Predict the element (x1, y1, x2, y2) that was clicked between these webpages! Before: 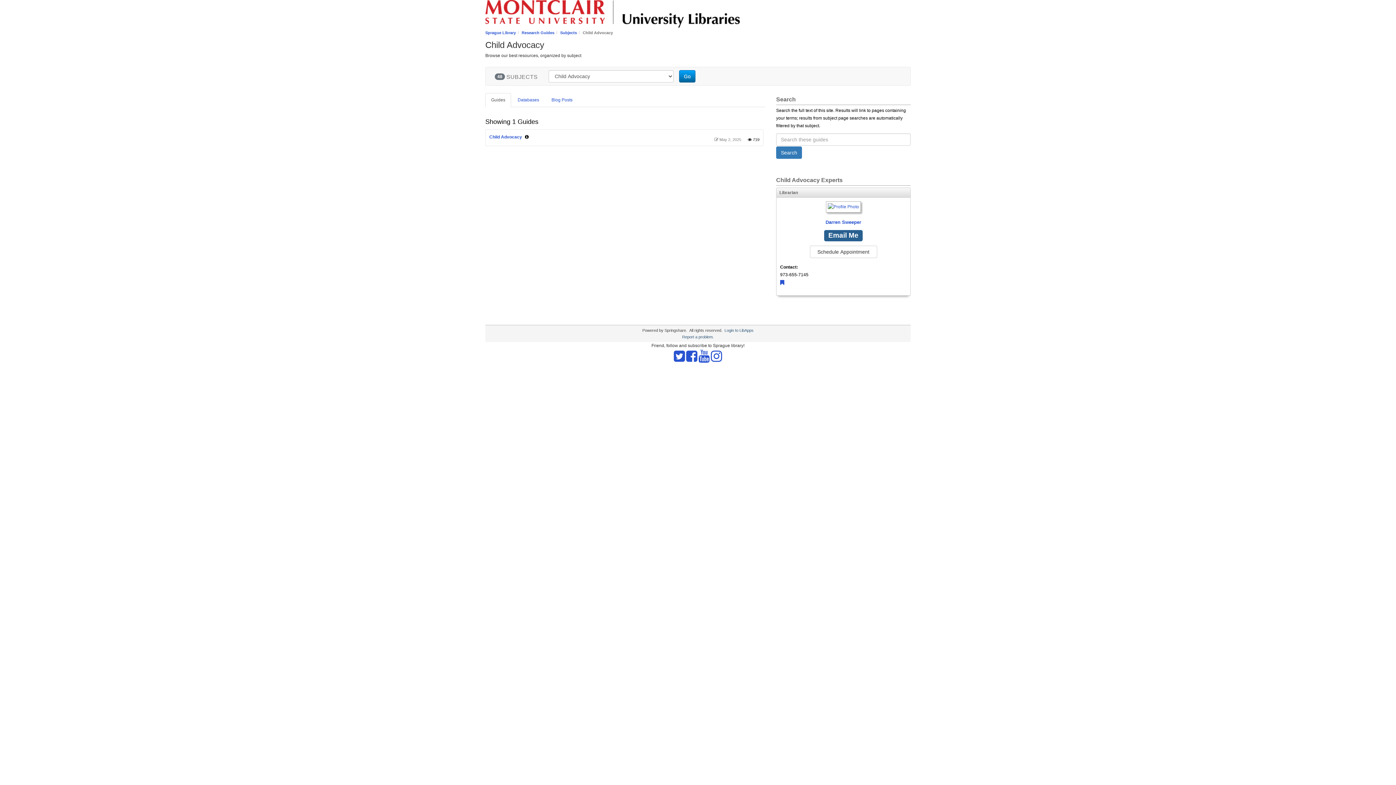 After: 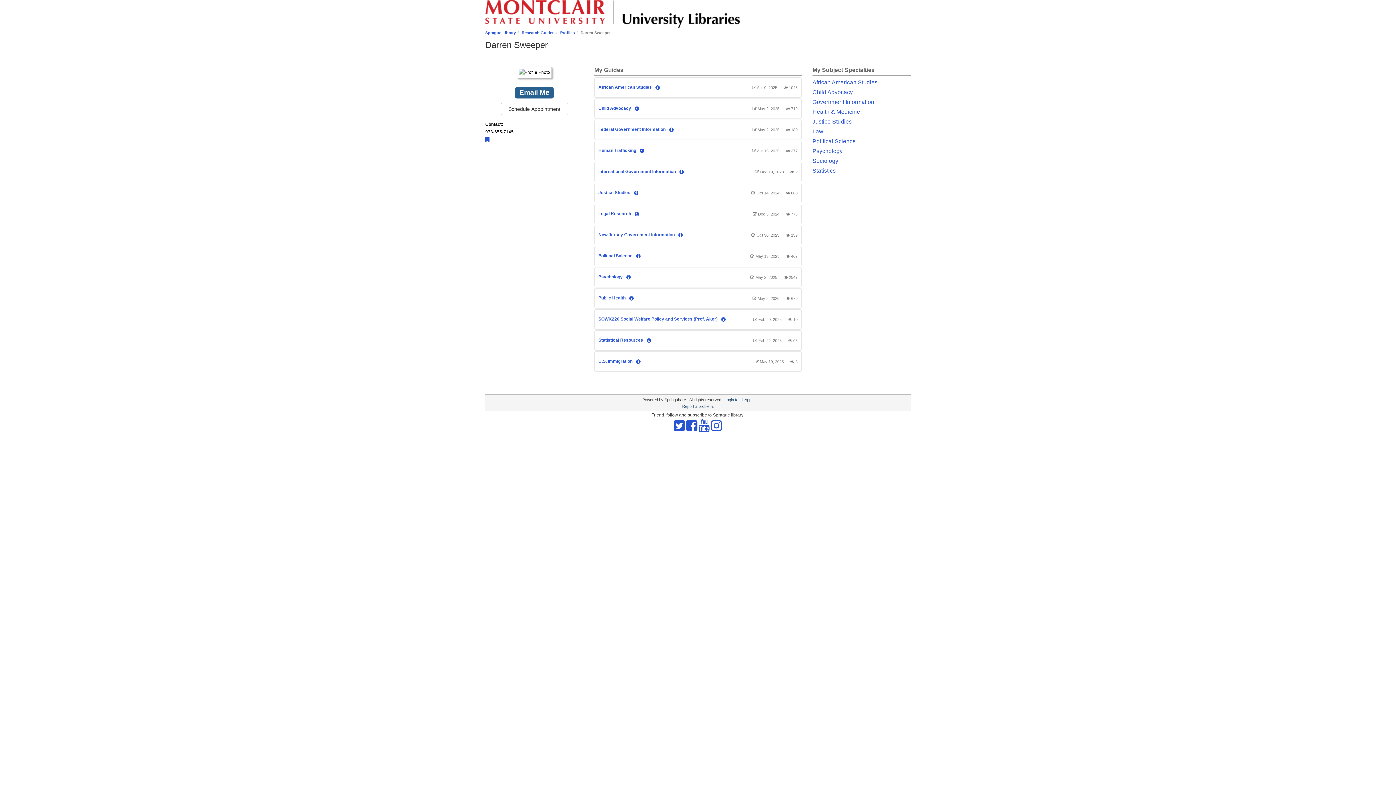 Action: bbox: (780, 201, 906, 226) label: Darren Sweeper